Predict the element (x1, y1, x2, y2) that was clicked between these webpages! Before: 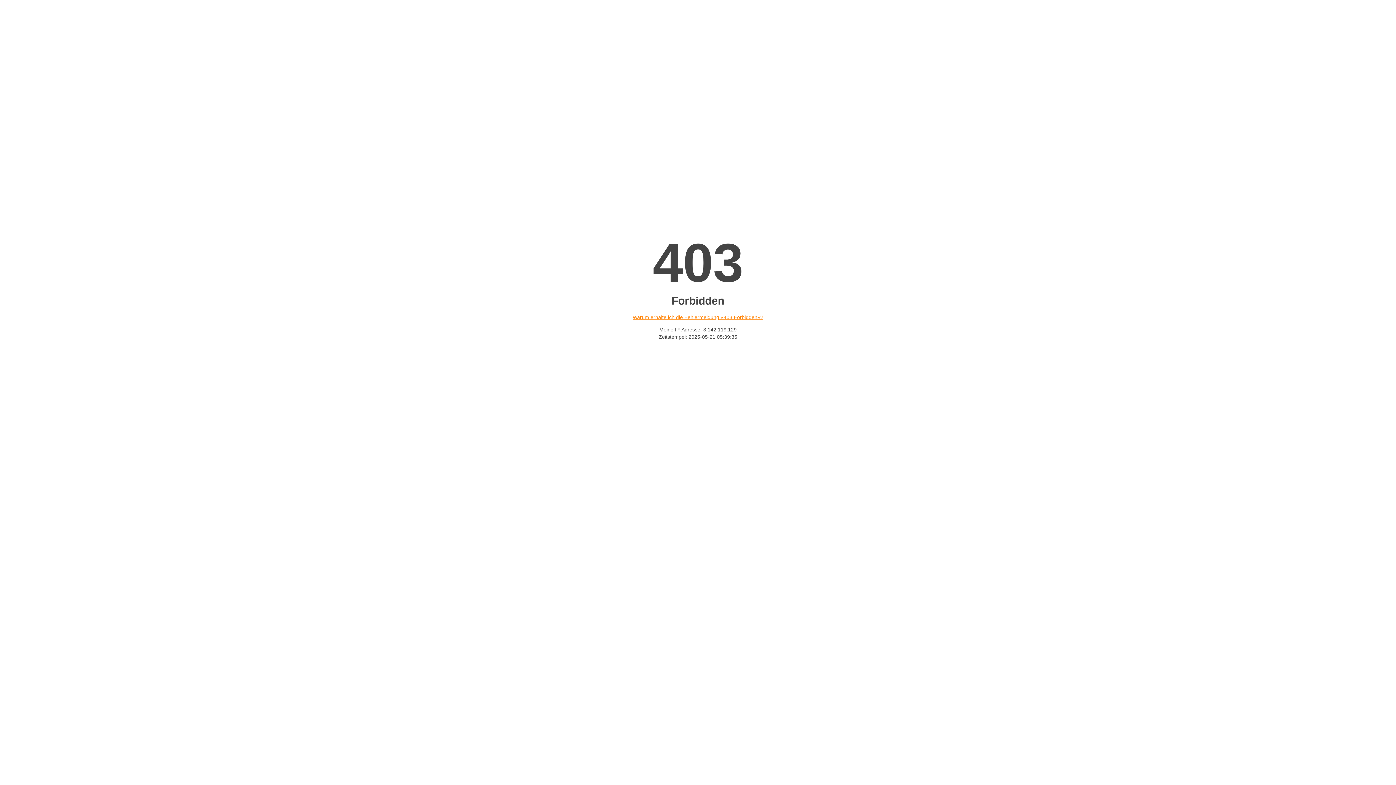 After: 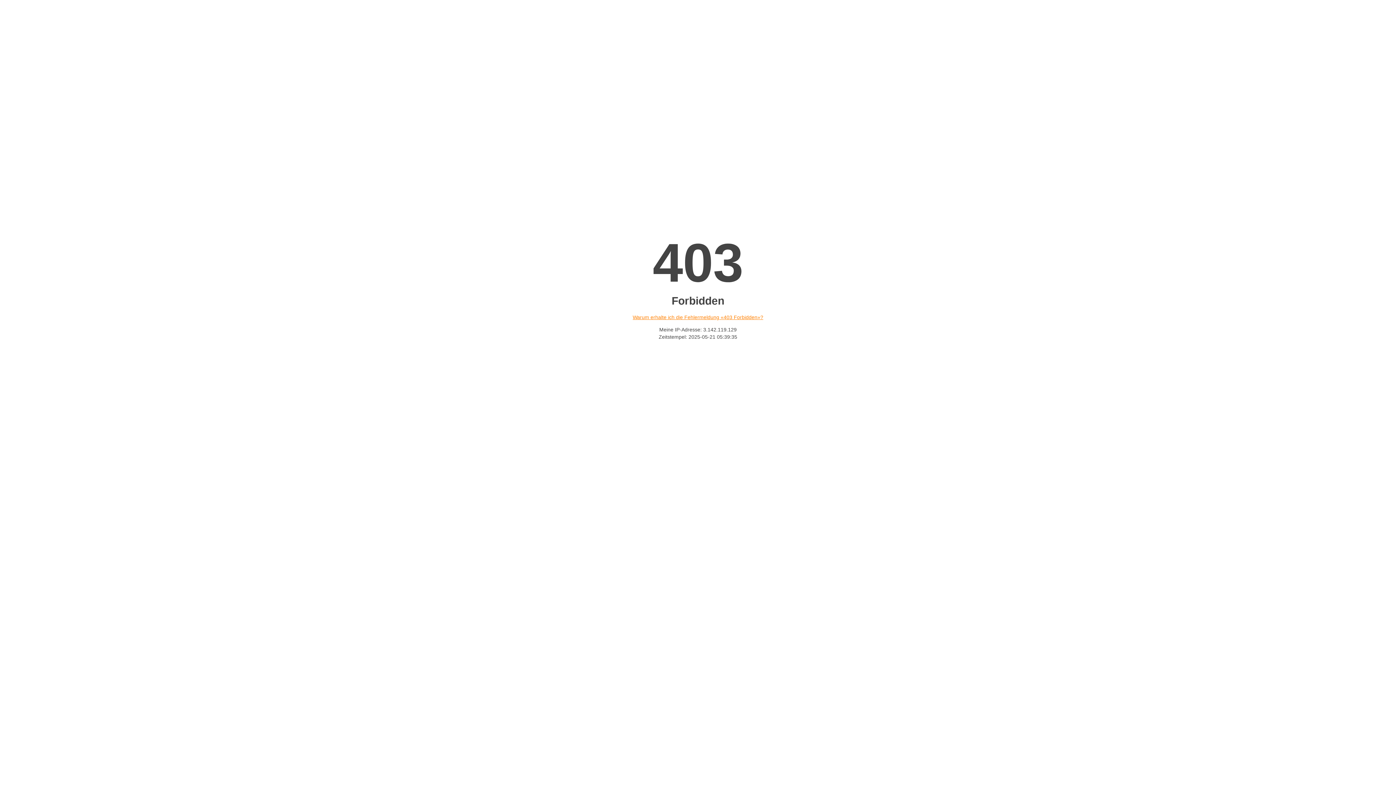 Action: label: Warum erhalte ich die Fehlermeldung «403 Forbidden»? bbox: (632, 314, 763, 320)